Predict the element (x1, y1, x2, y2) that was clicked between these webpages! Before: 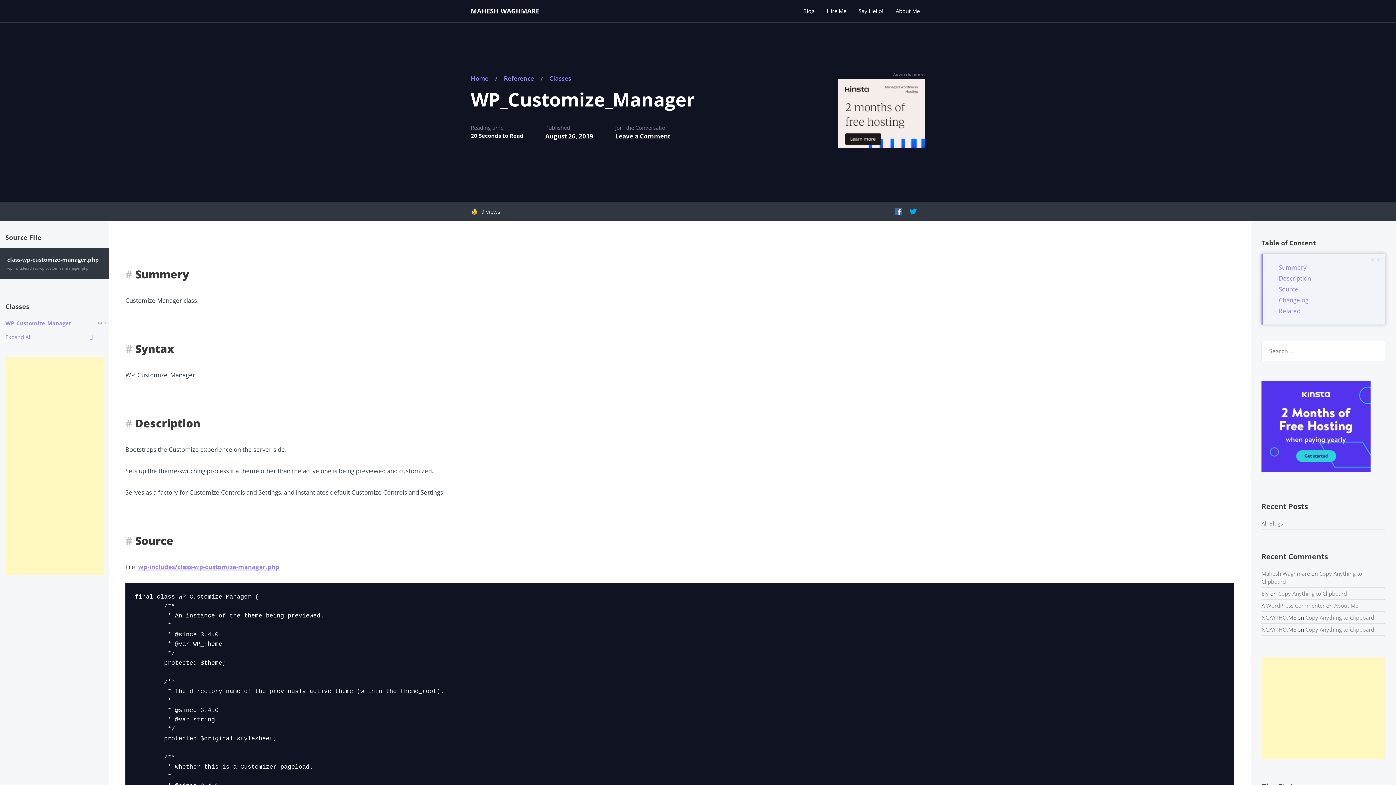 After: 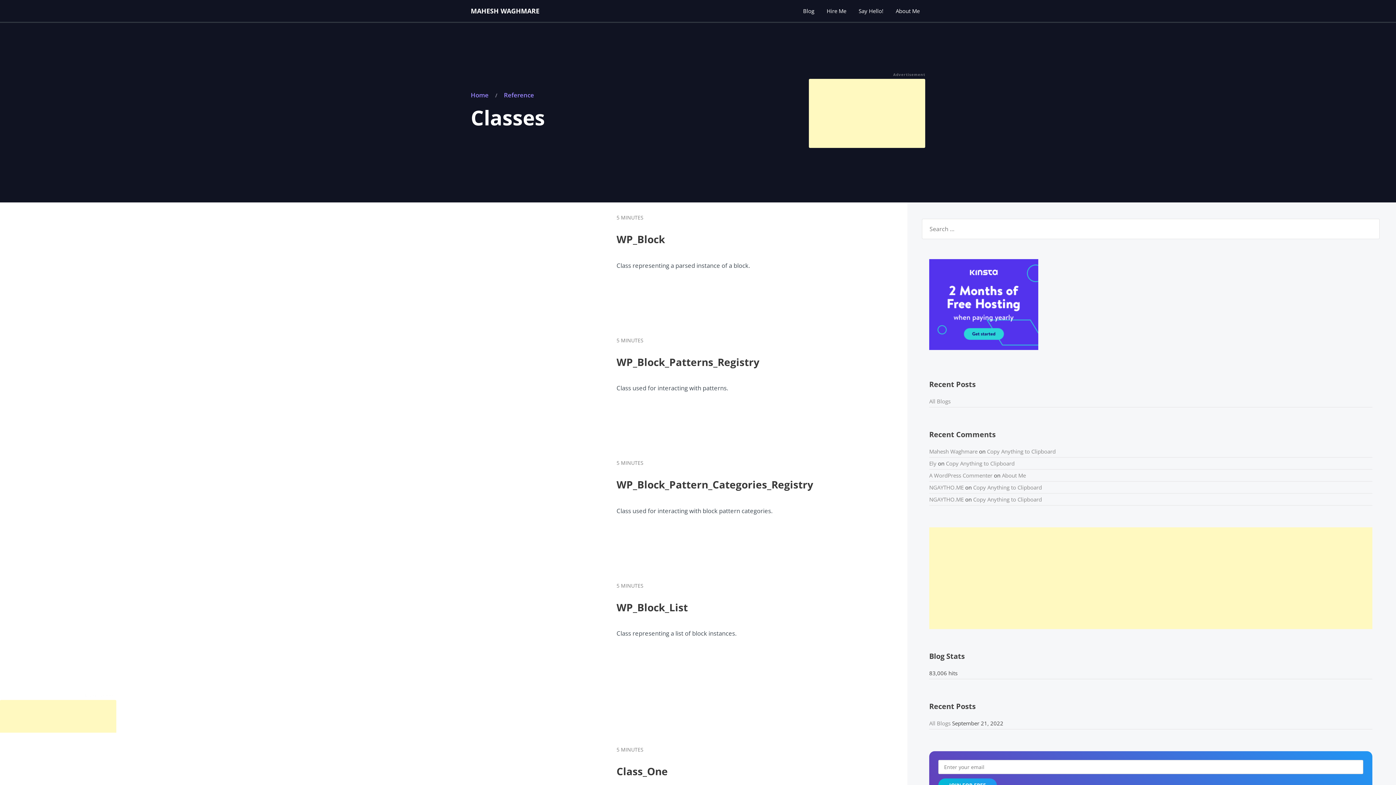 Action: label: Classes bbox: (549, 74, 571, 82)